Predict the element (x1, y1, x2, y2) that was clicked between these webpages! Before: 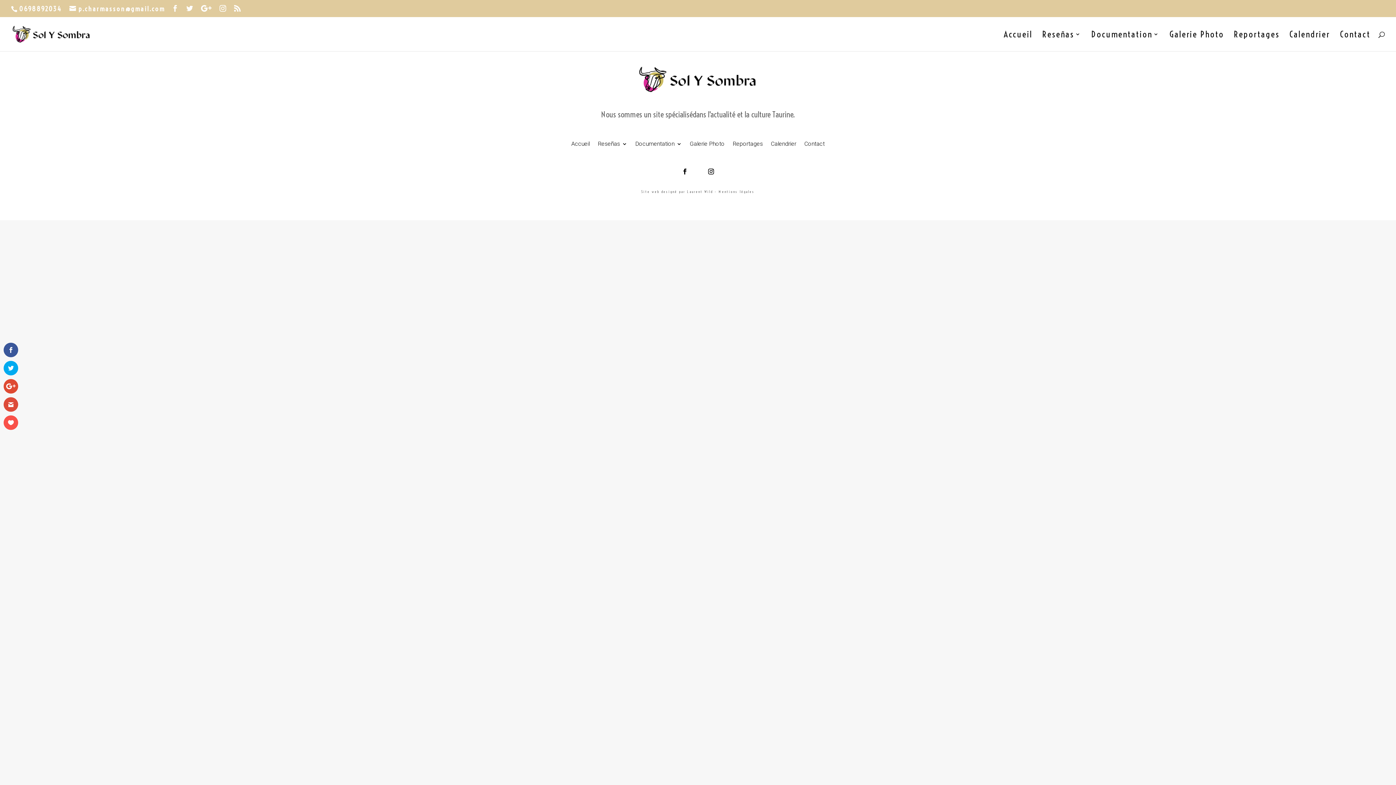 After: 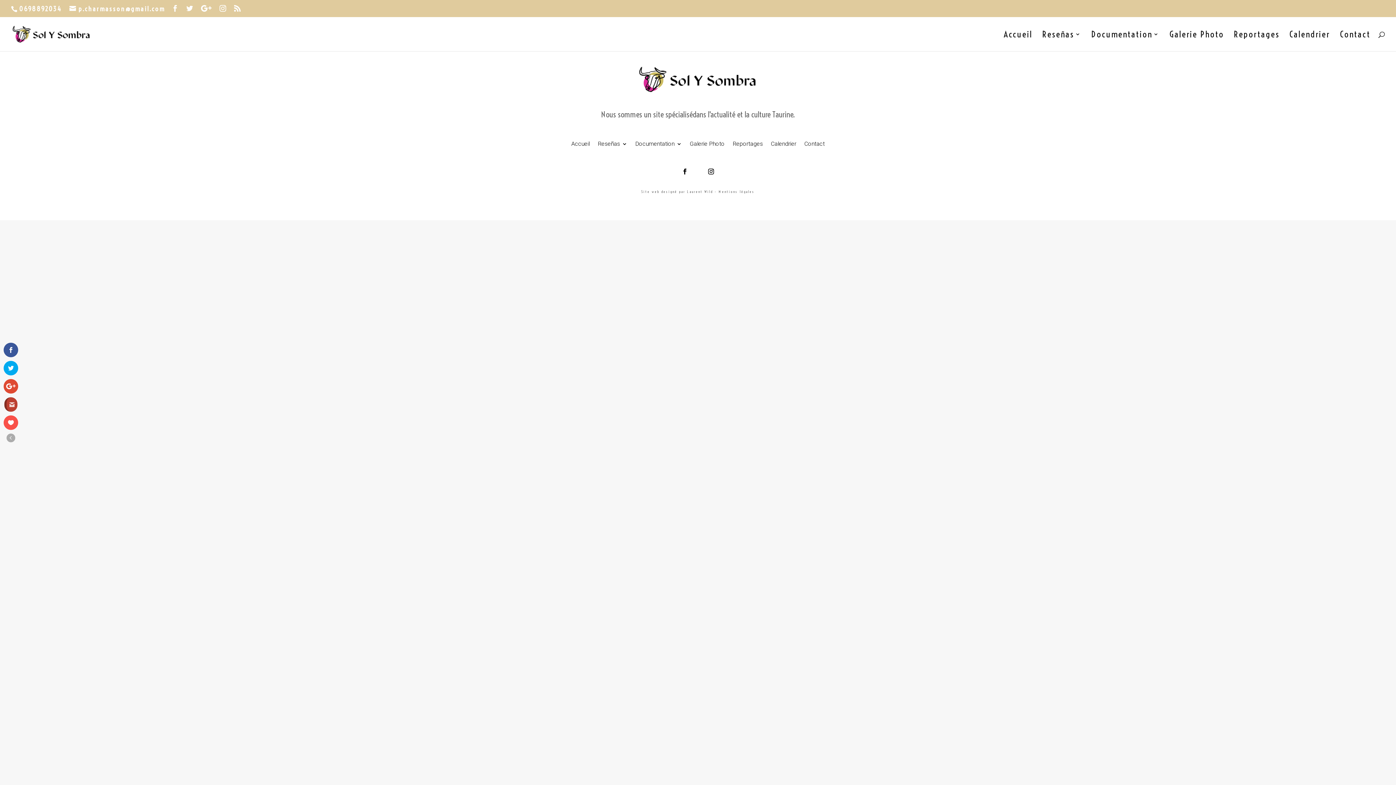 Action: bbox: (3, 397, 18, 412)